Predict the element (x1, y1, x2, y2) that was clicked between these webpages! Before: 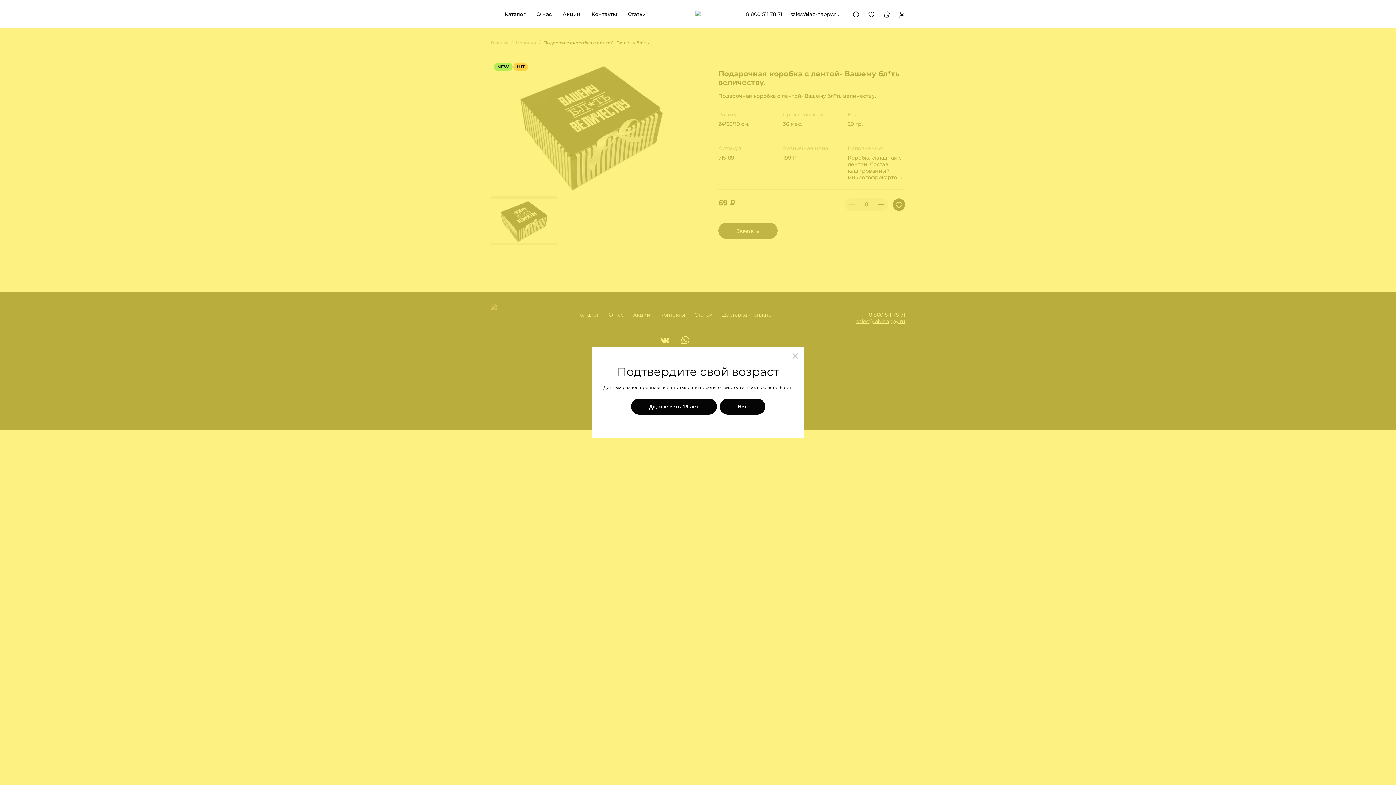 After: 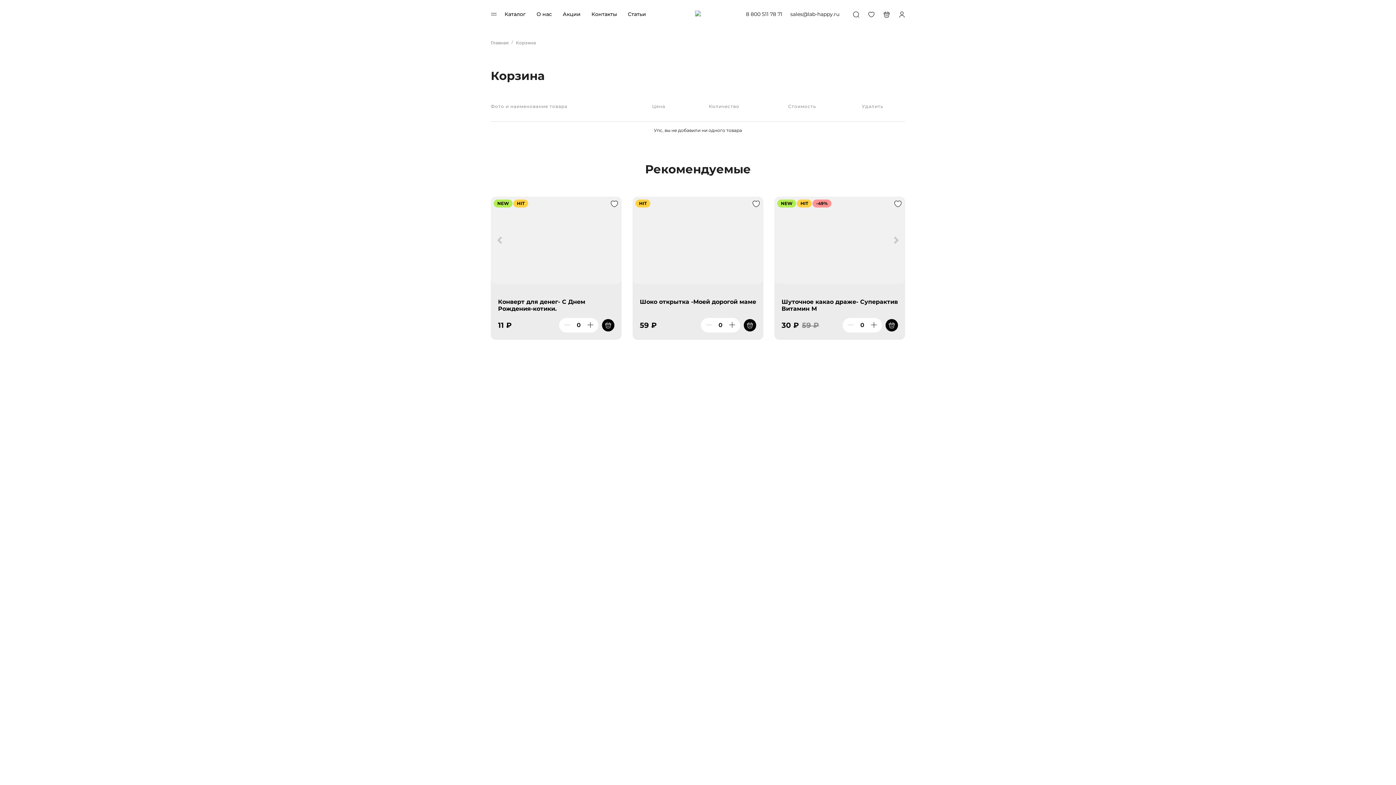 Action: bbox: (882, 10, 890, 16)